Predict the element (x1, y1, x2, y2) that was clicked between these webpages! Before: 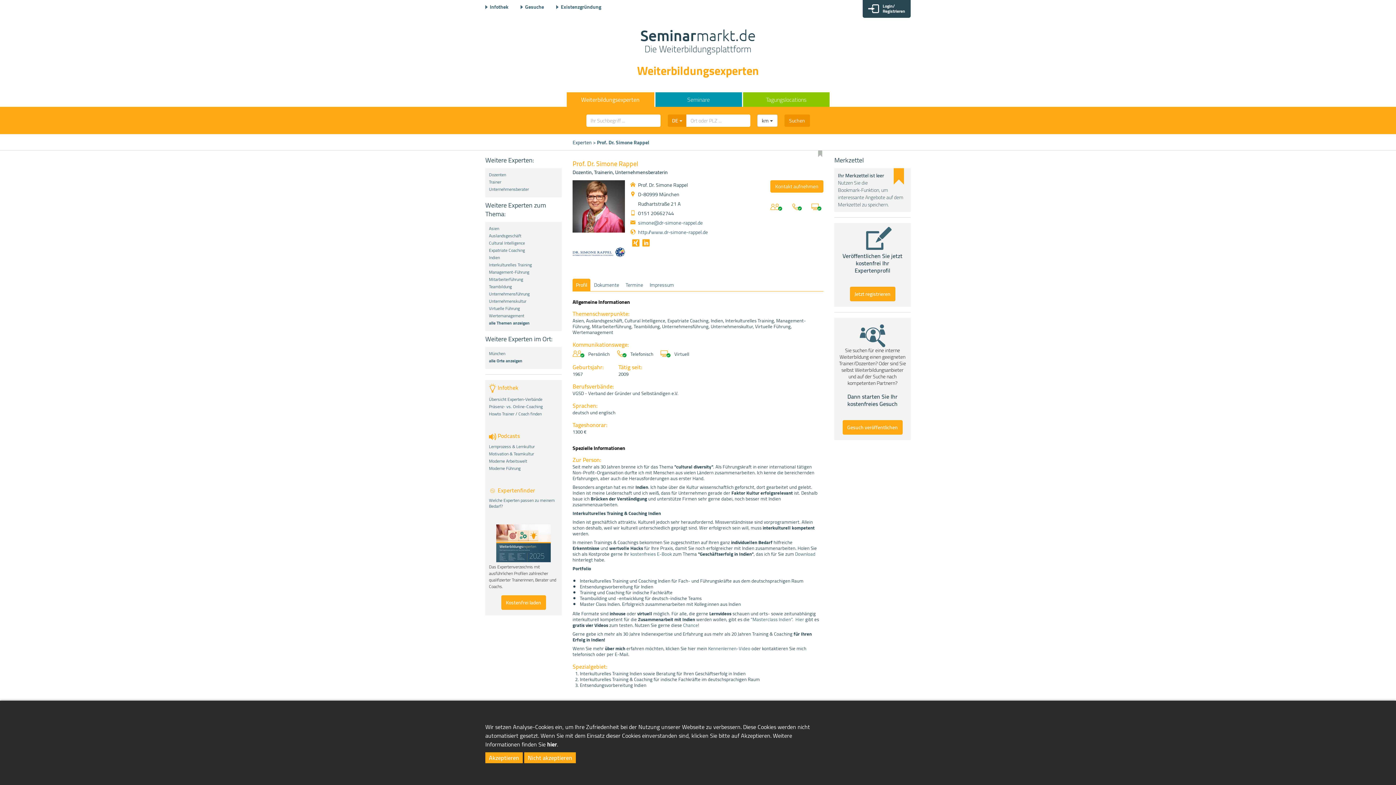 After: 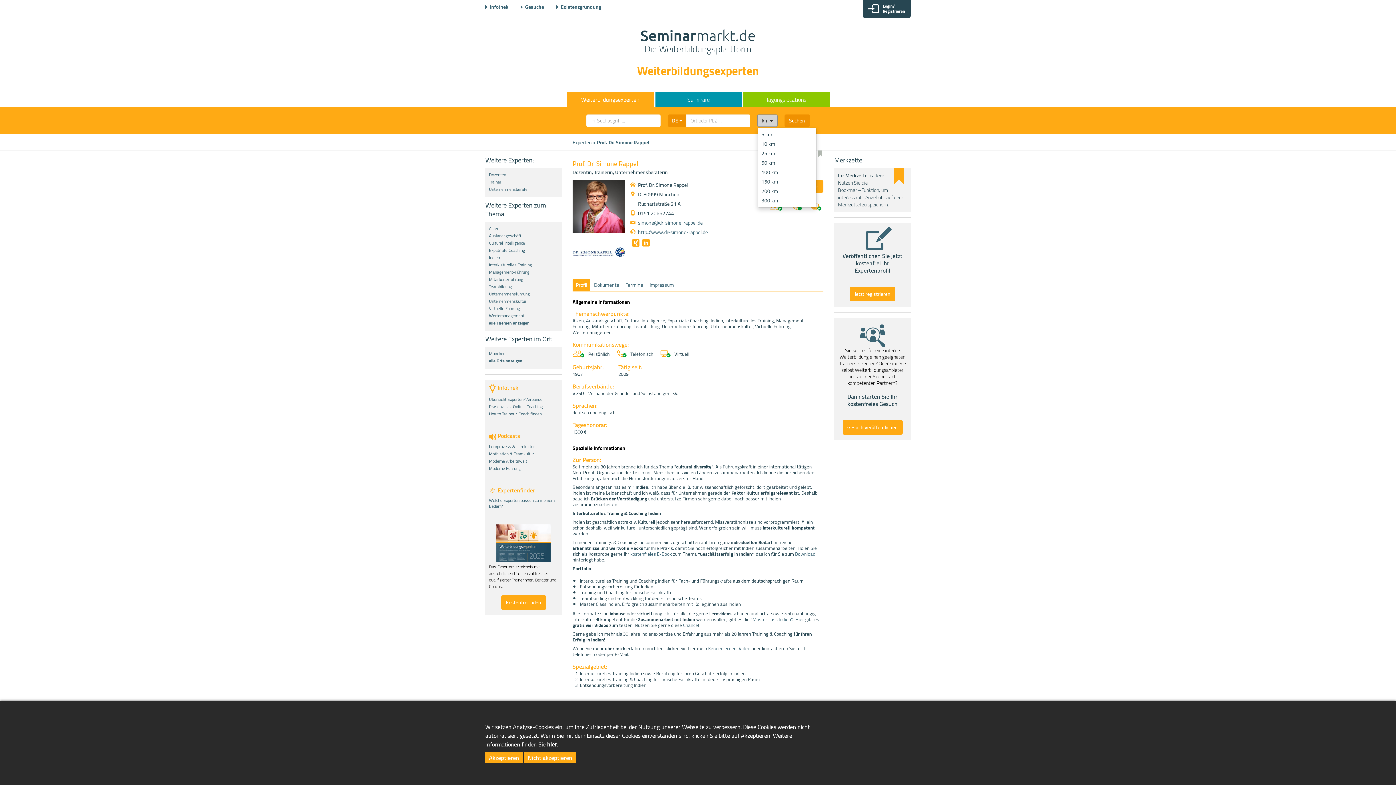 Action: bbox: (757, 114, 777, 126) label: km 